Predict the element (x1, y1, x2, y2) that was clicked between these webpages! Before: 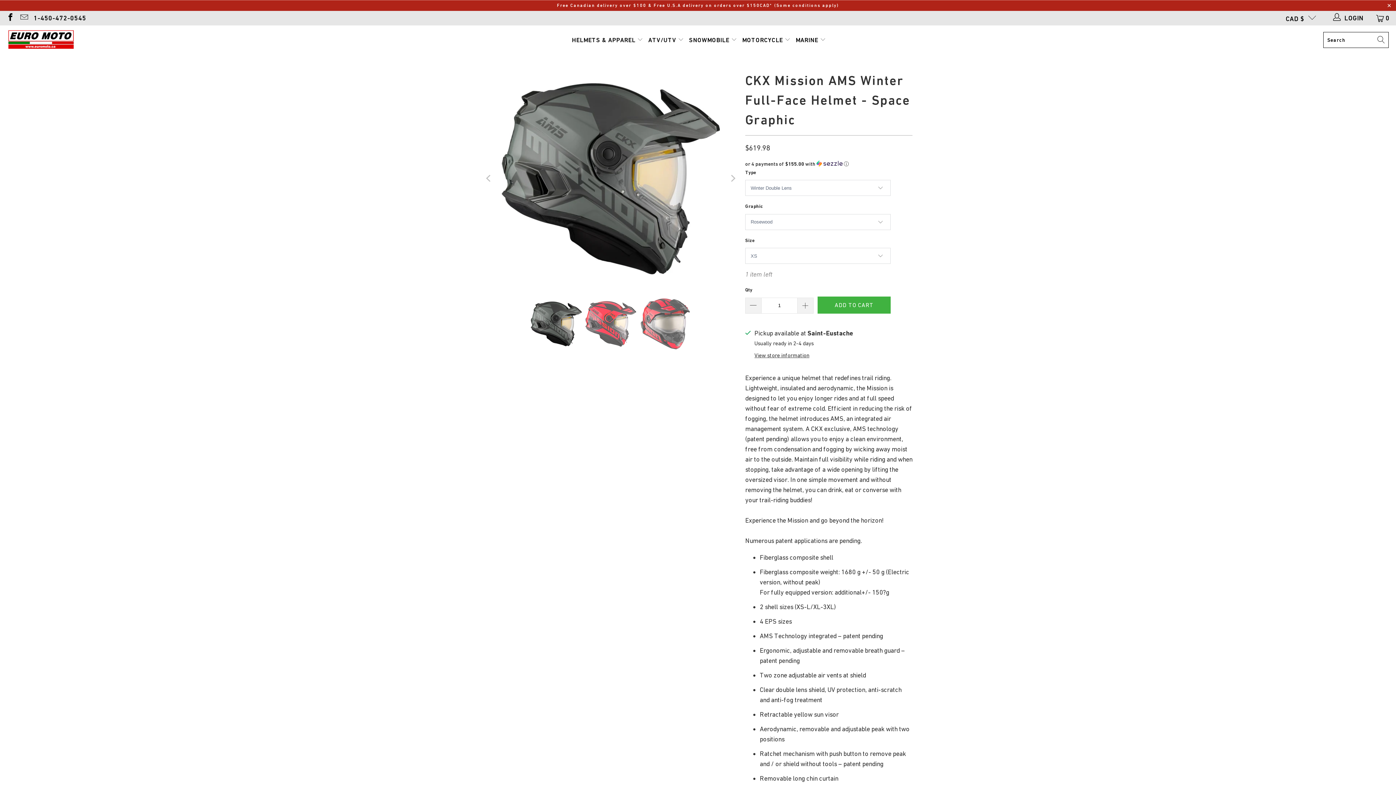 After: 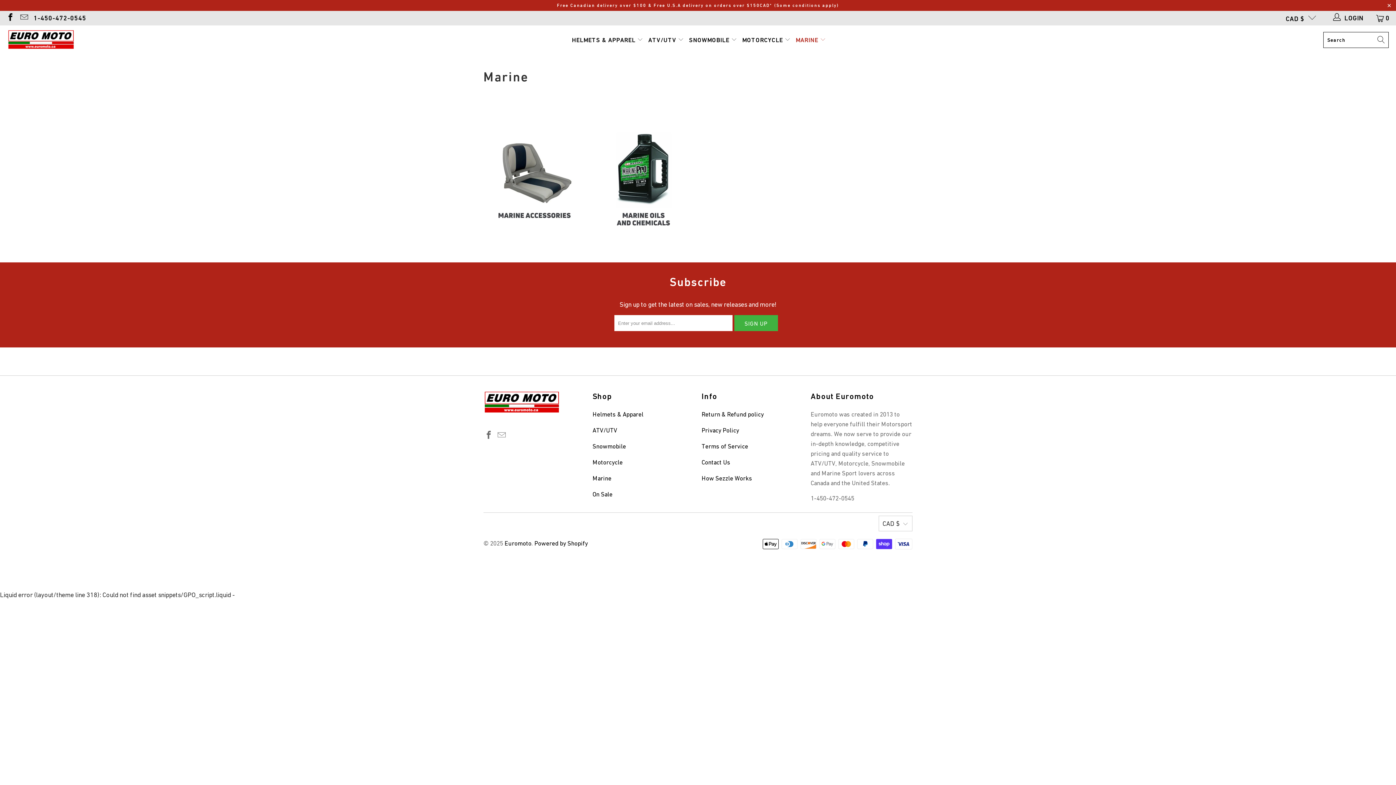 Action: label: MARINE  bbox: (795, 30, 826, 49)